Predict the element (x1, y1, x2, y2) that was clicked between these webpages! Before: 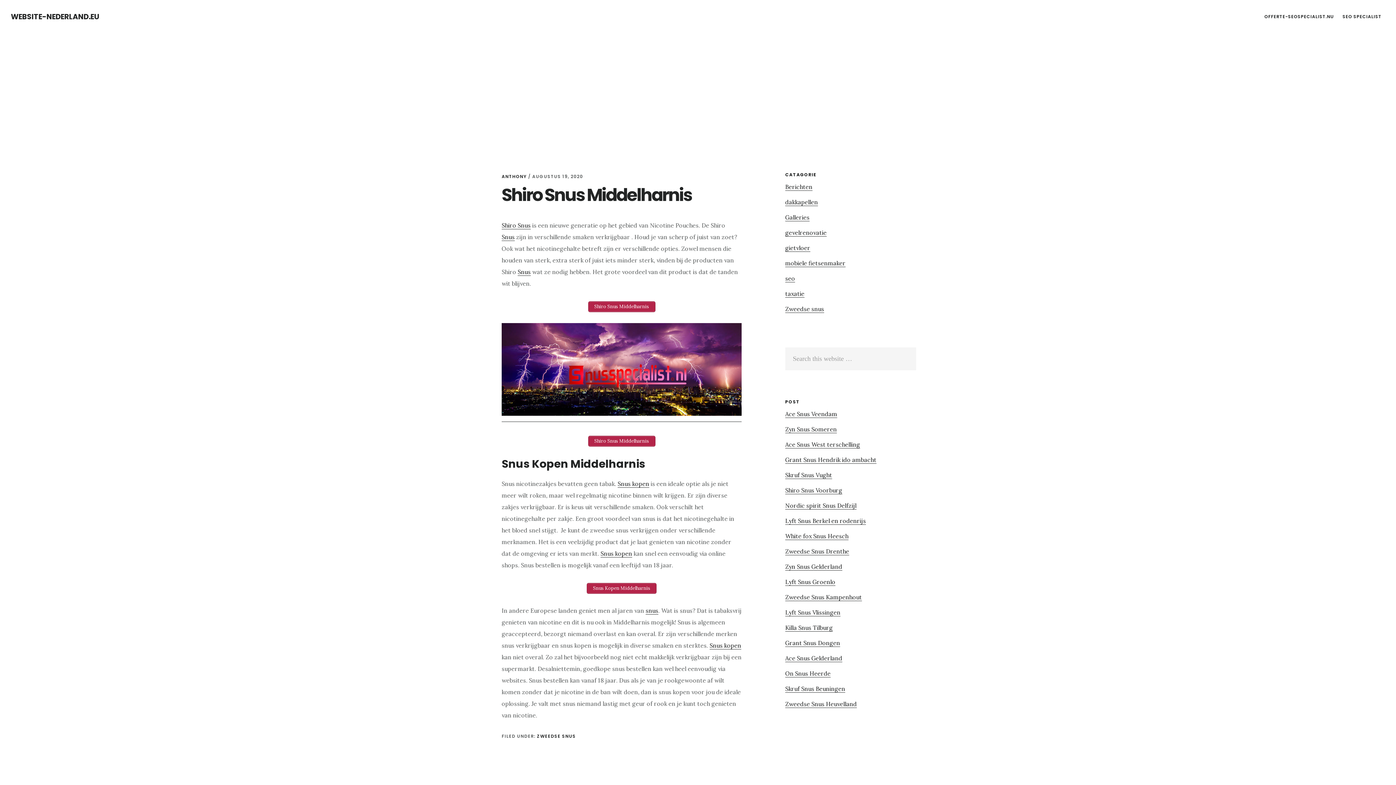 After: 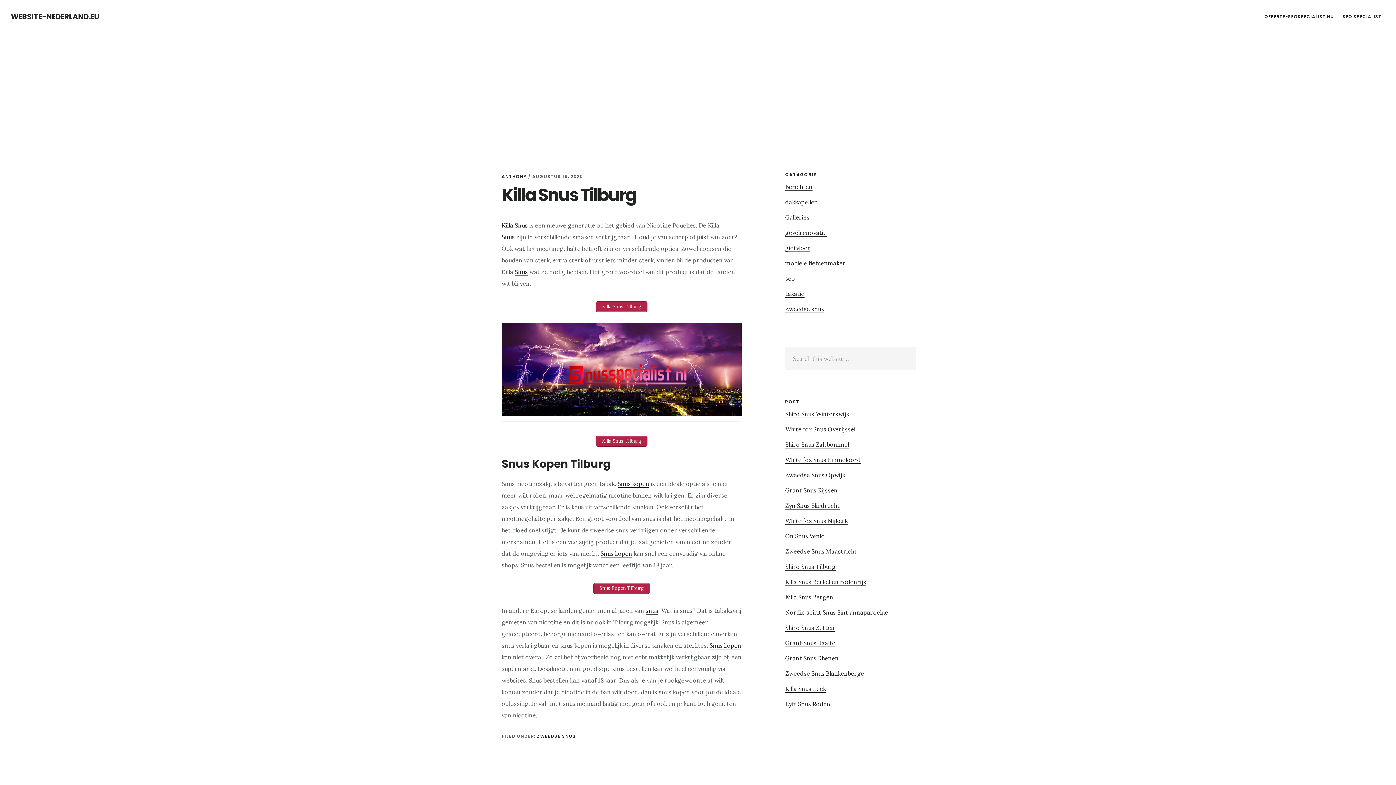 Action: label: Killa Snus Tilburg bbox: (785, 624, 833, 632)